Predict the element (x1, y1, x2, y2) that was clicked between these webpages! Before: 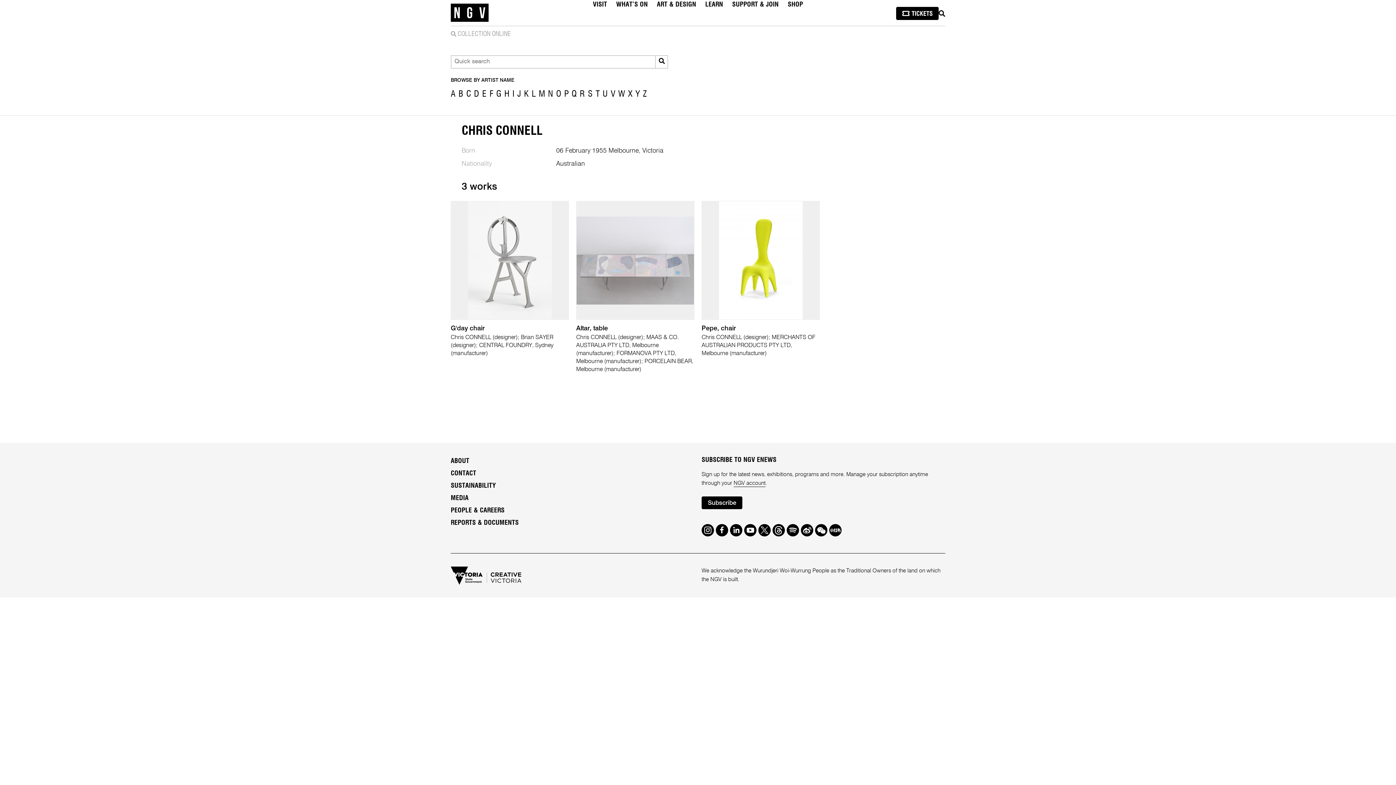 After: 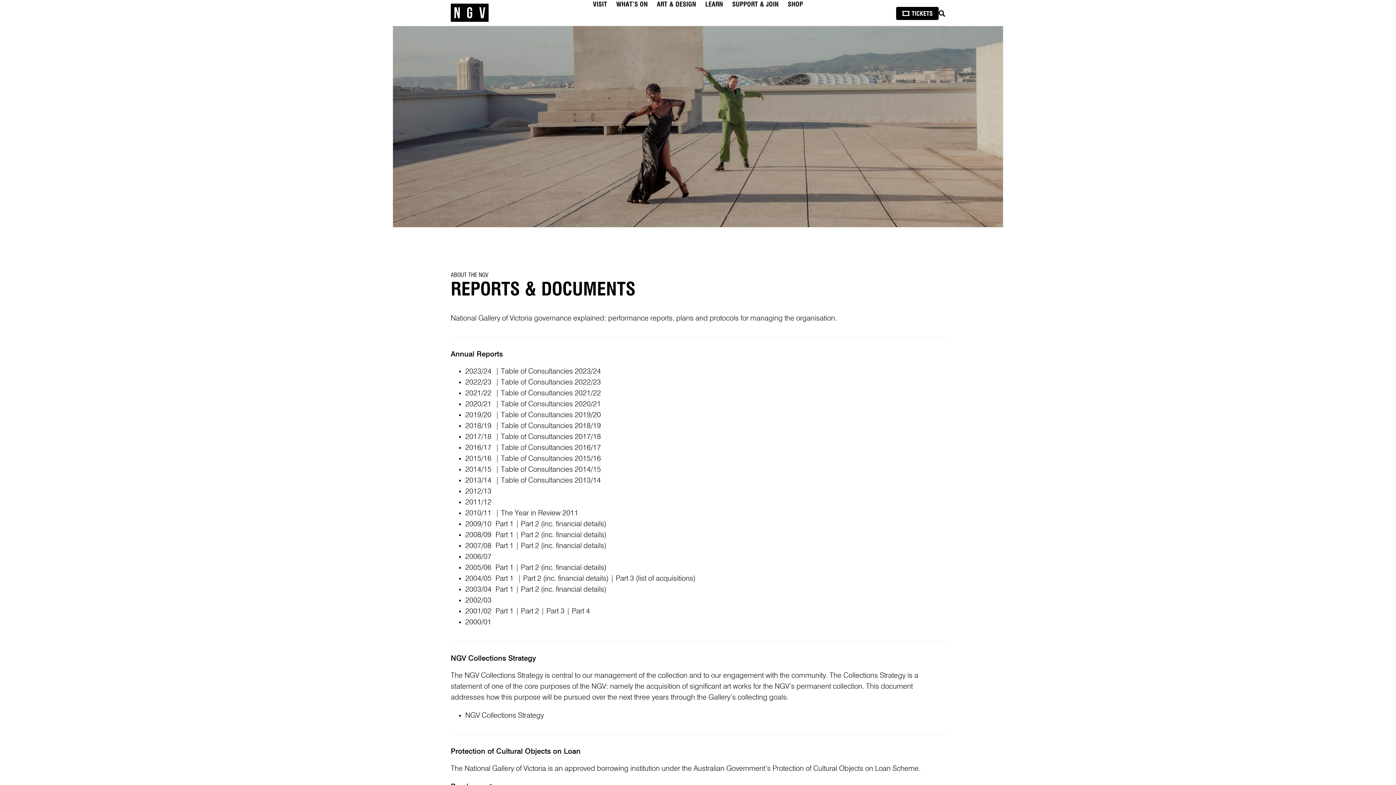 Action: bbox: (450, 519, 518, 526) label: REPORTS & DOCUMENTS